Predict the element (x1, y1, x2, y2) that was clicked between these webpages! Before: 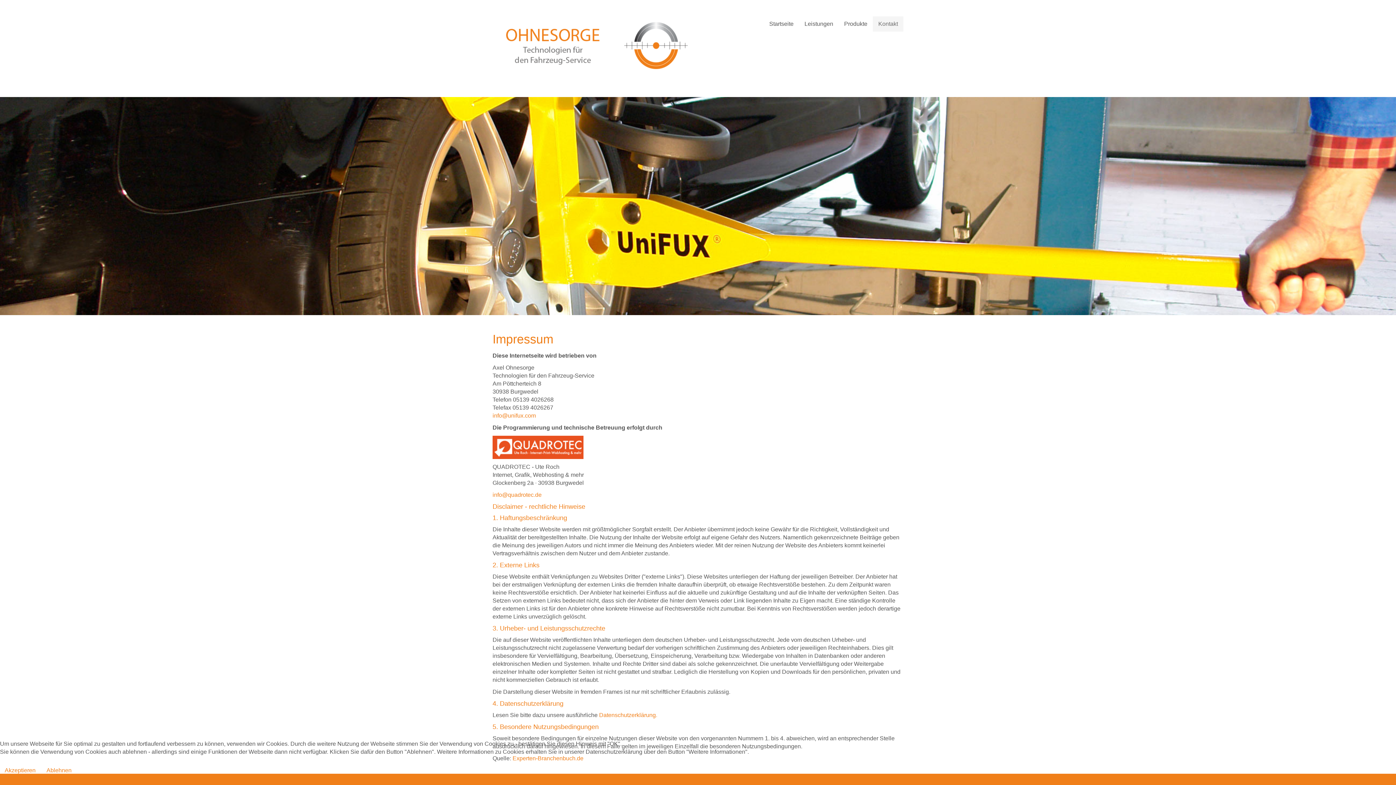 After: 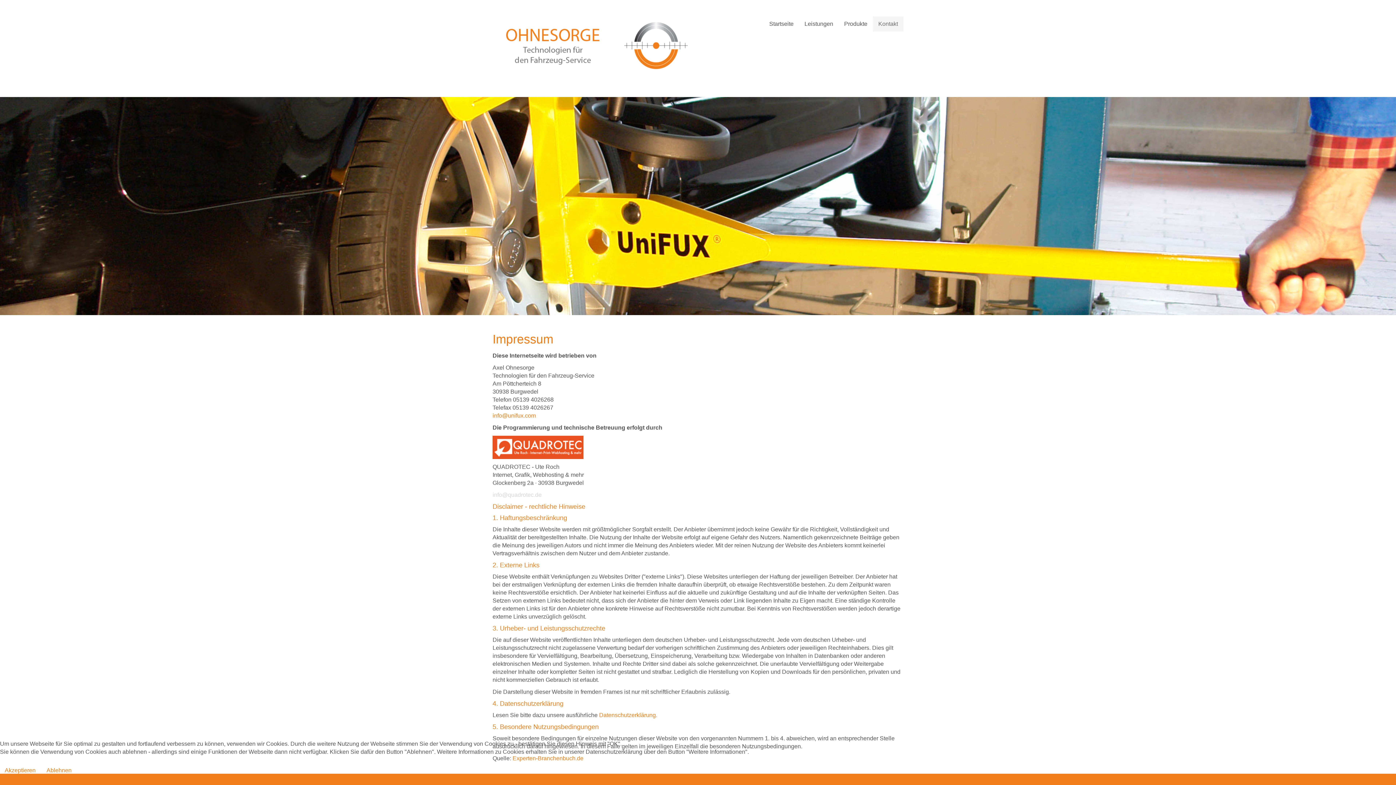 Action: label: info@quadrotec.de bbox: (492, 491, 541, 498)